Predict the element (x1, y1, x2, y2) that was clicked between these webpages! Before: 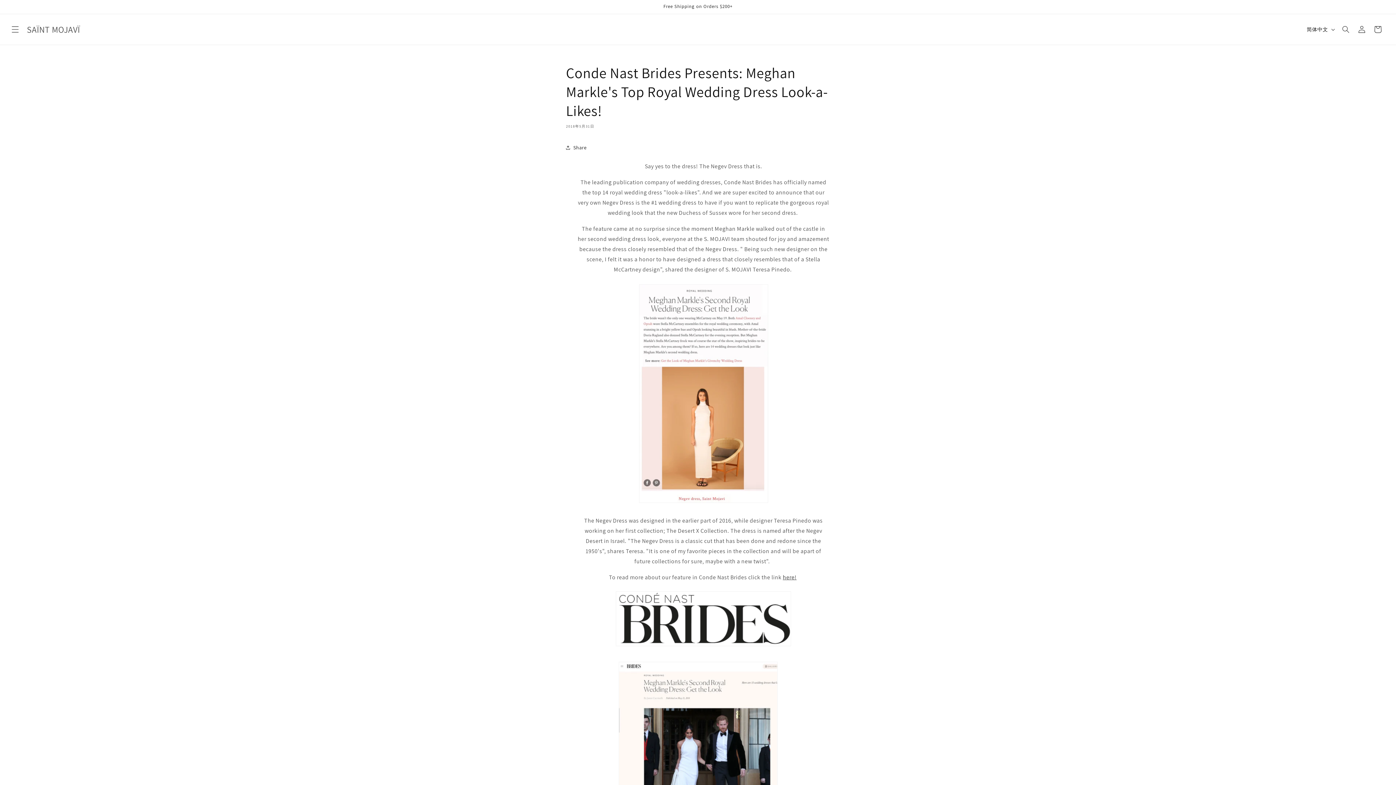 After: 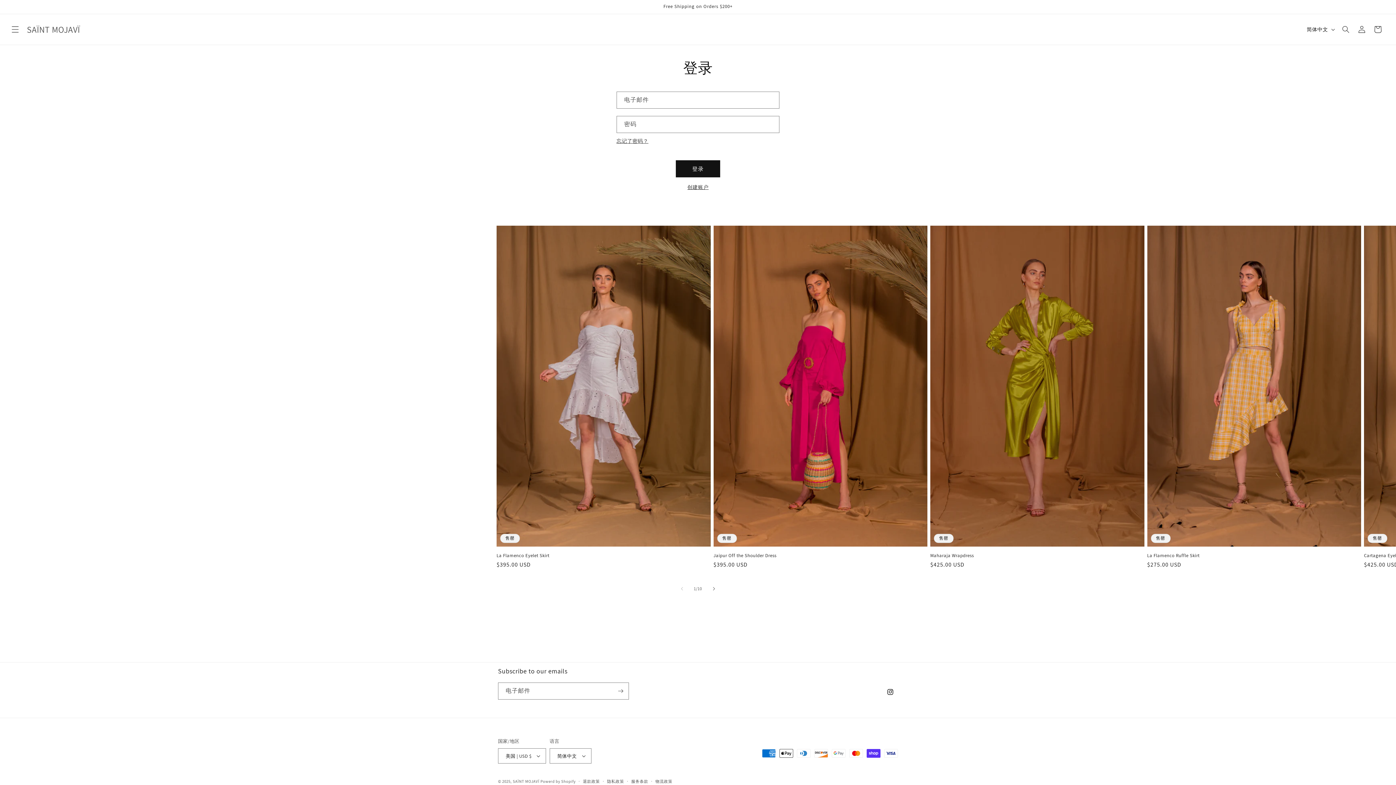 Action: bbox: (1354, 21, 1370, 37) label: 登录